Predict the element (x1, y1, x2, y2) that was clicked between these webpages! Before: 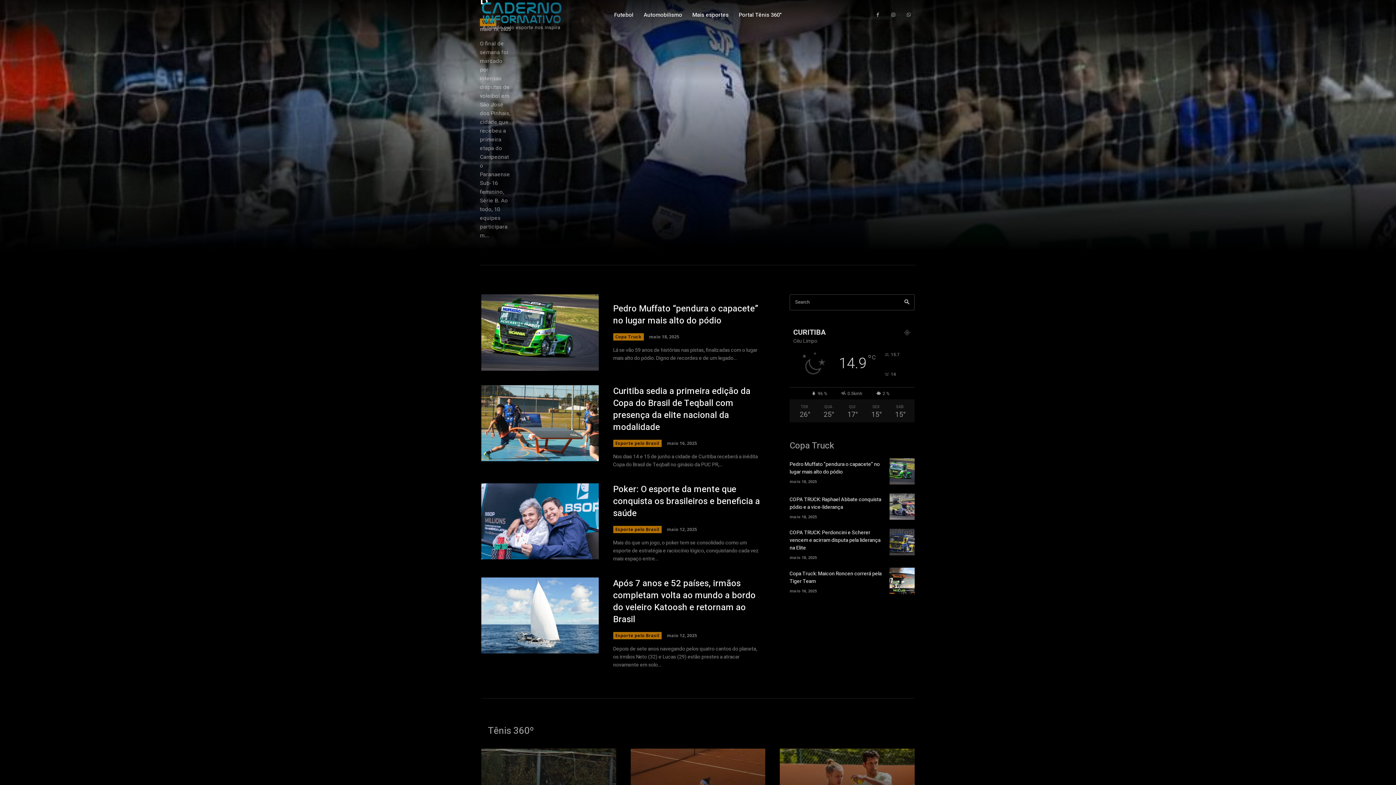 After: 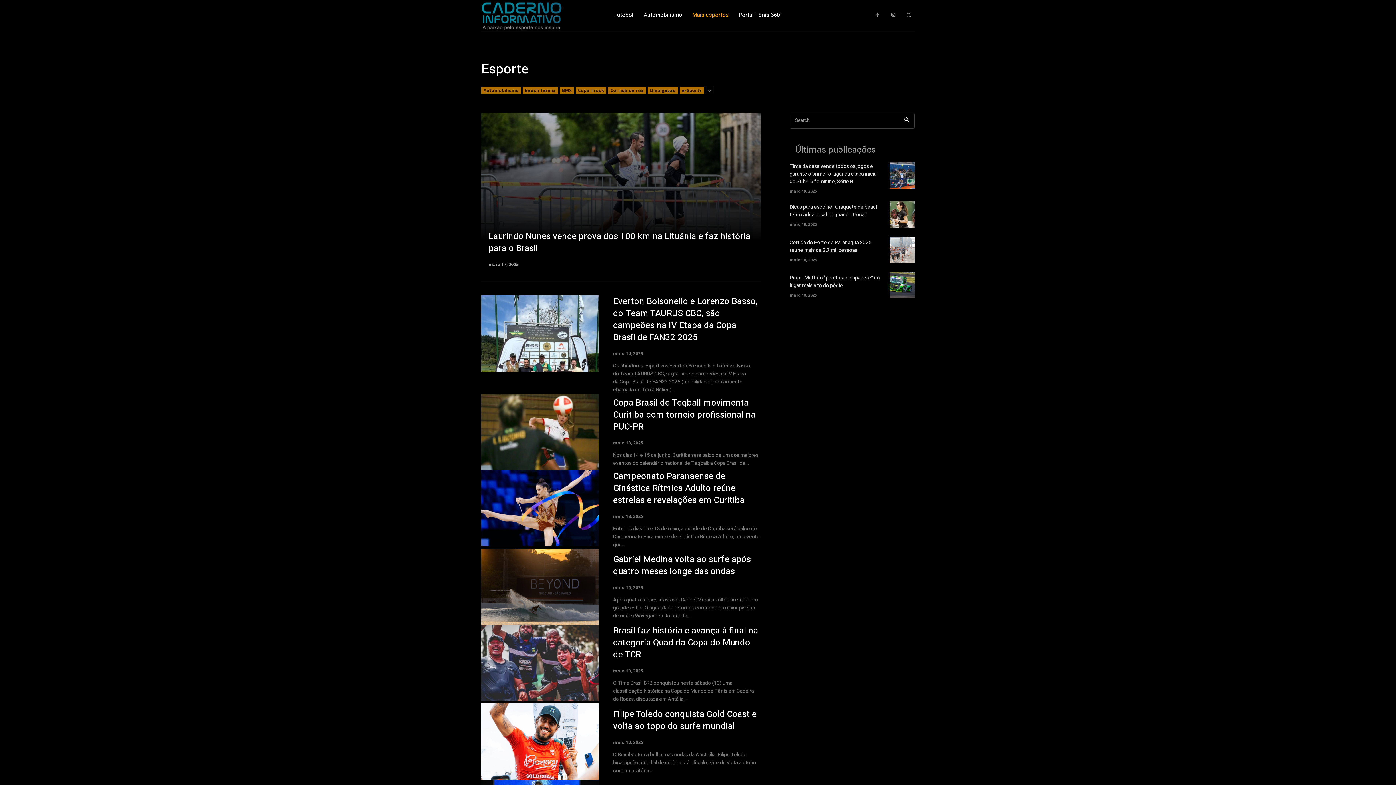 Action: bbox: (692, 1, 728, 28) label: Mais esportes